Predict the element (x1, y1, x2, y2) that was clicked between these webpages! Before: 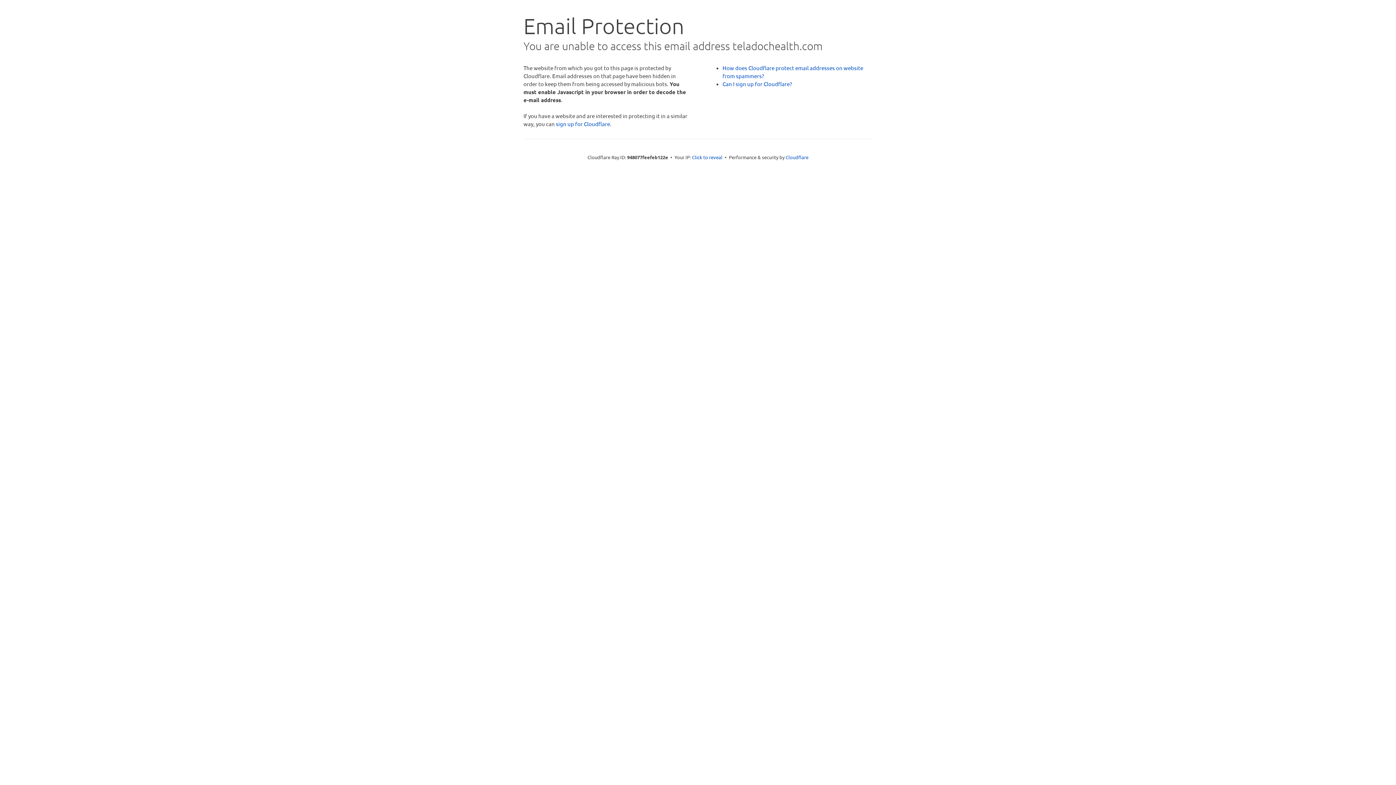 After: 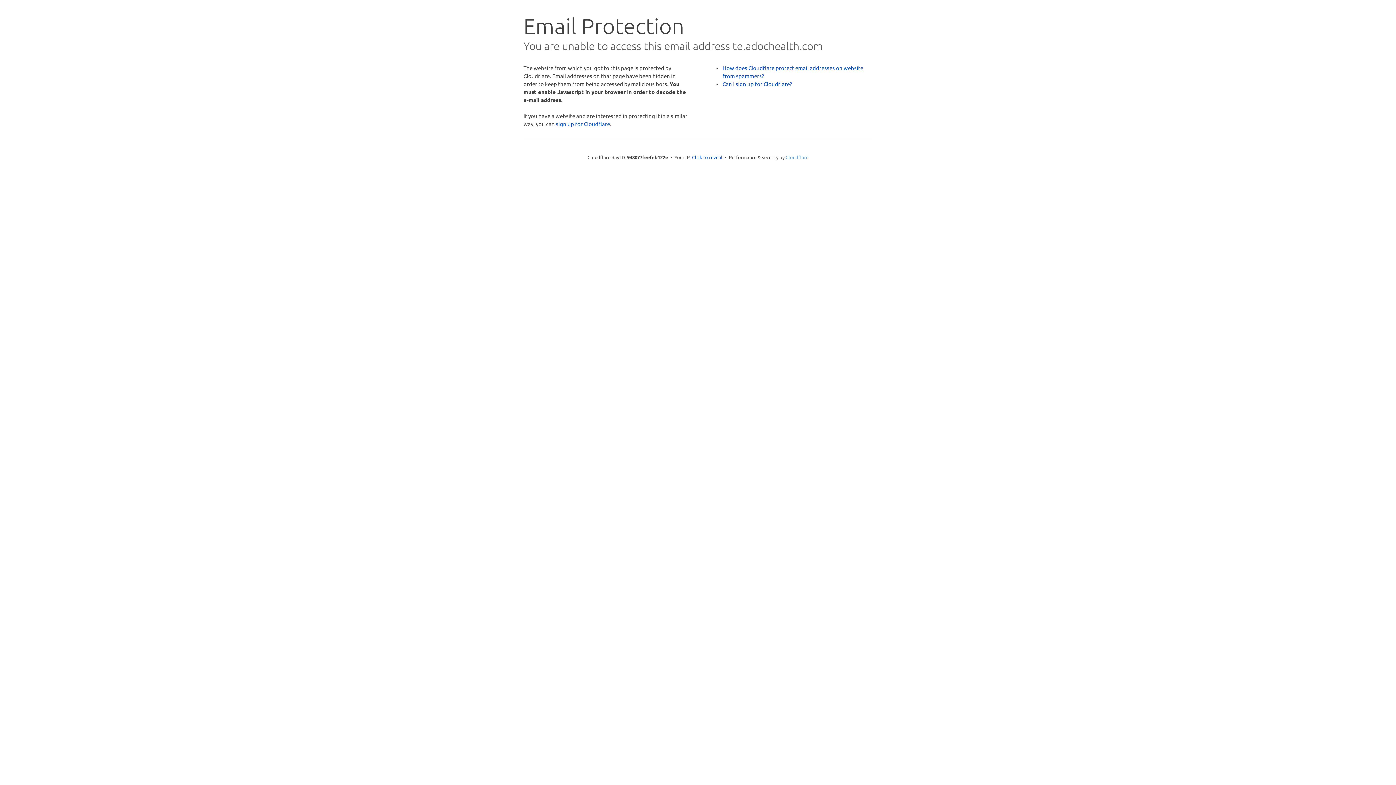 Action: bbox: (785, 154, 808, 160) label: Cloudflare